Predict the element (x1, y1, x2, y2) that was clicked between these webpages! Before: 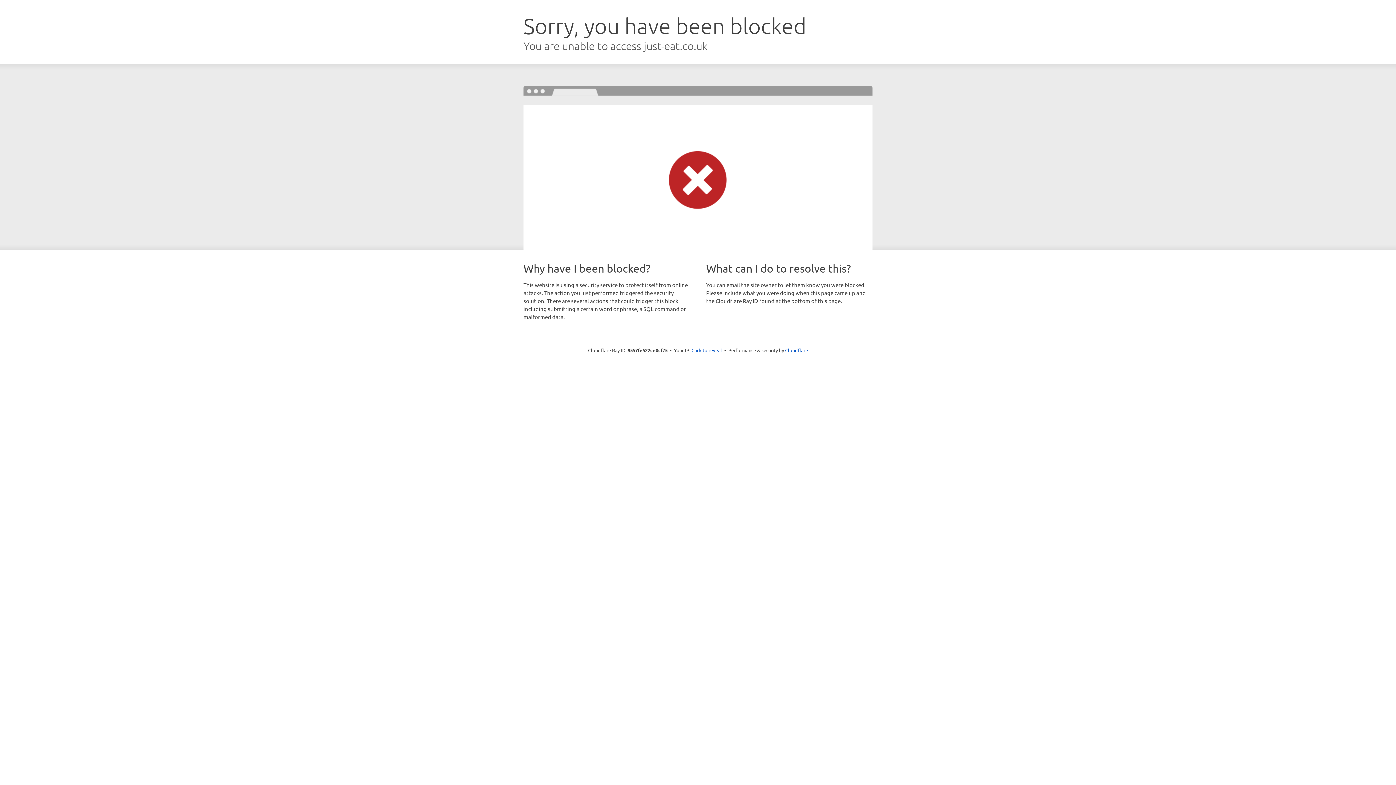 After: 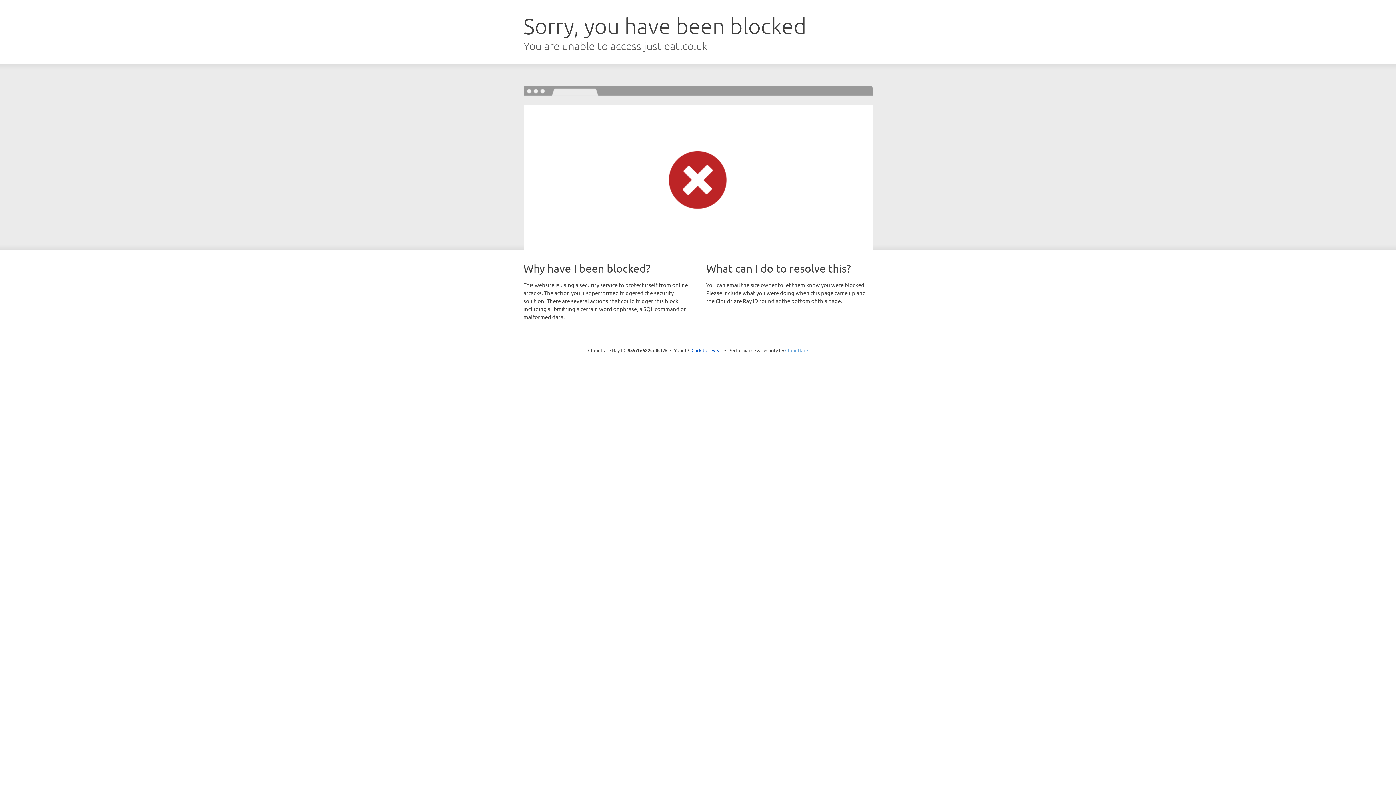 Action: bbox: (785, 347, 808, 353) label: Cloudflare